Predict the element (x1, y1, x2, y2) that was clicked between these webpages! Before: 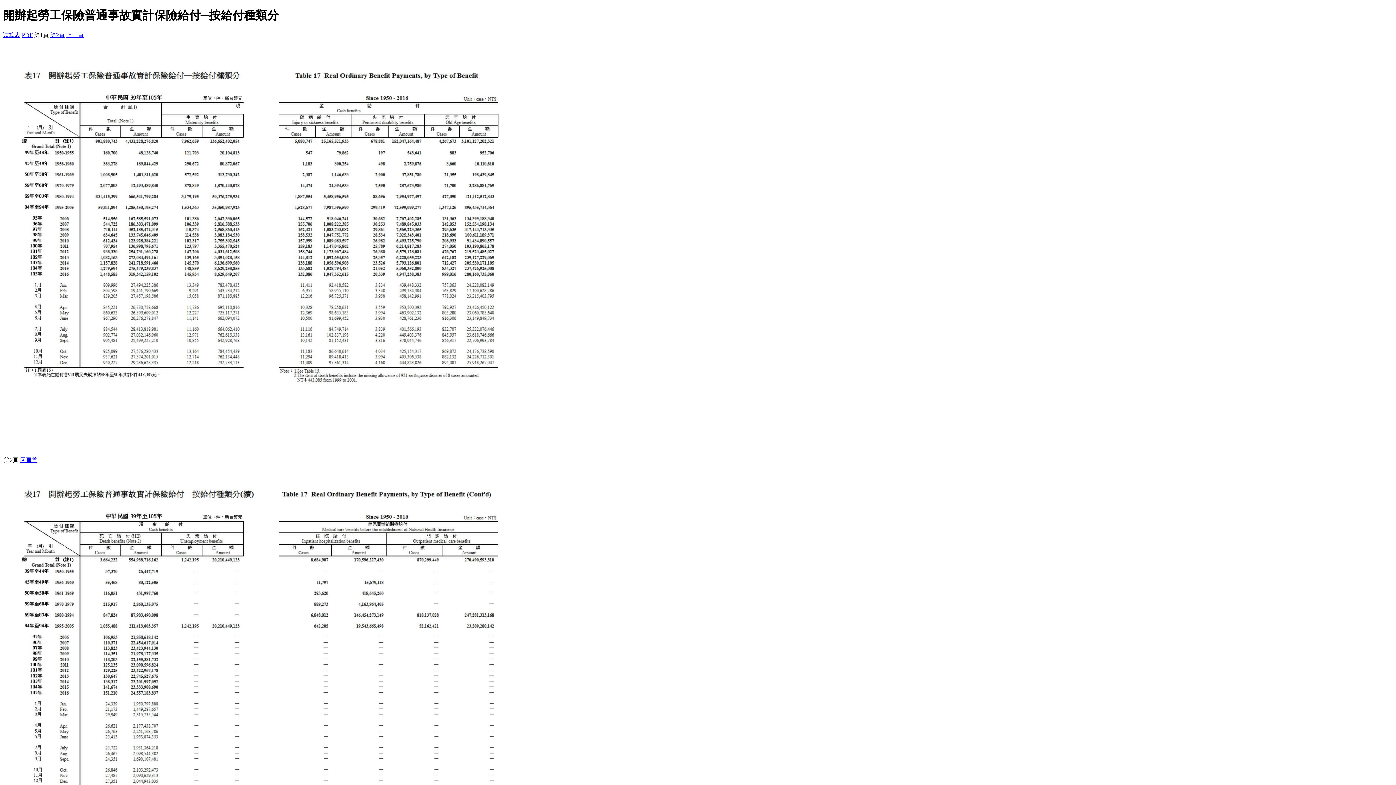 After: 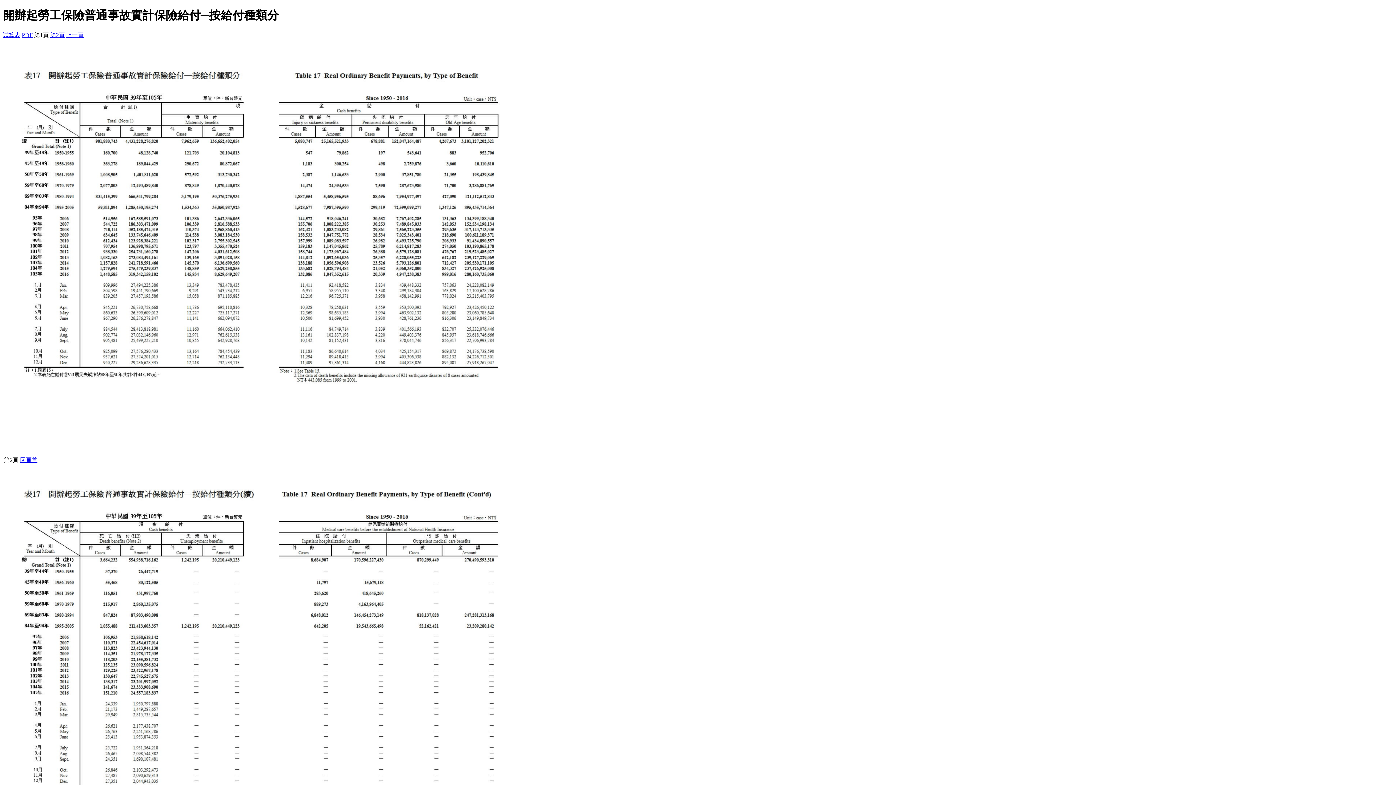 Action: label: 試算表 bbox: (2, 31, 20, 38)